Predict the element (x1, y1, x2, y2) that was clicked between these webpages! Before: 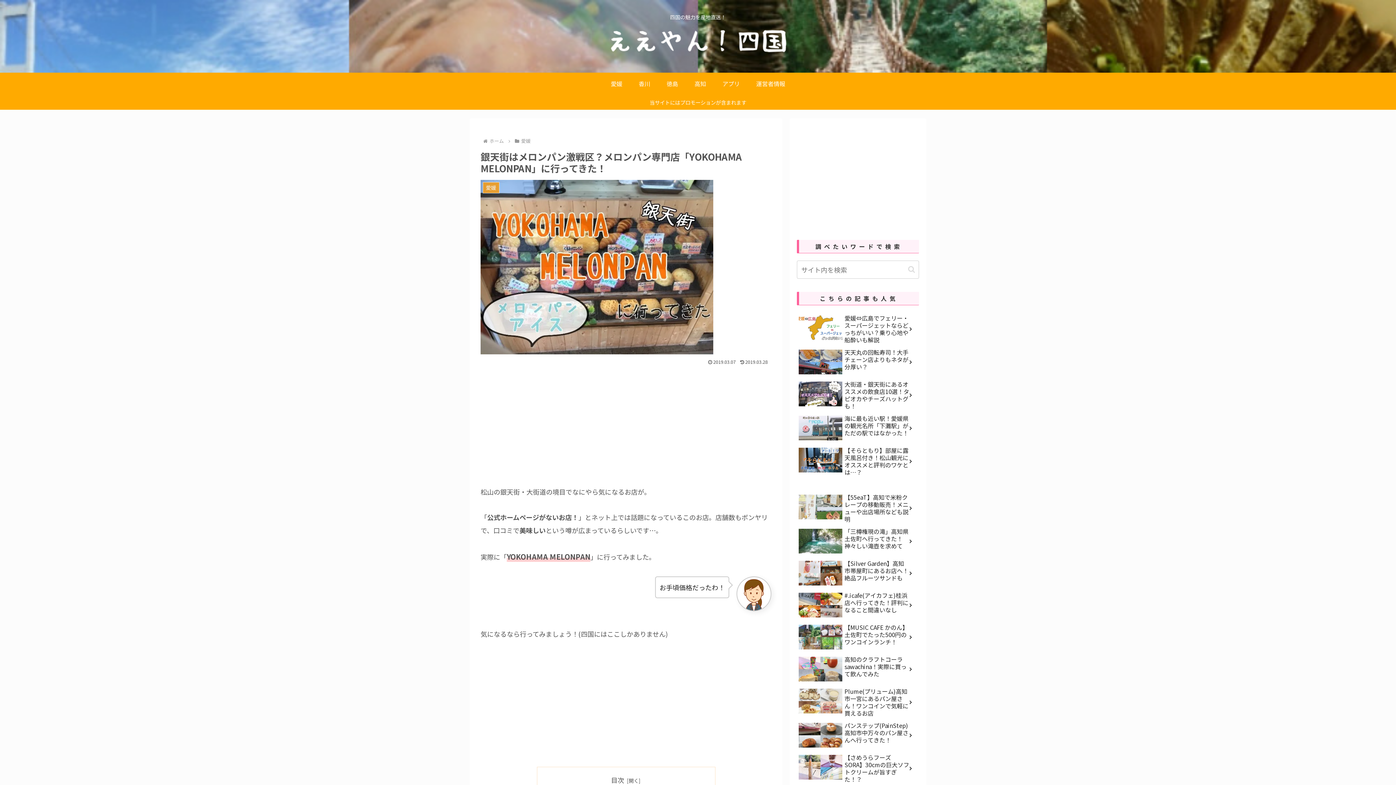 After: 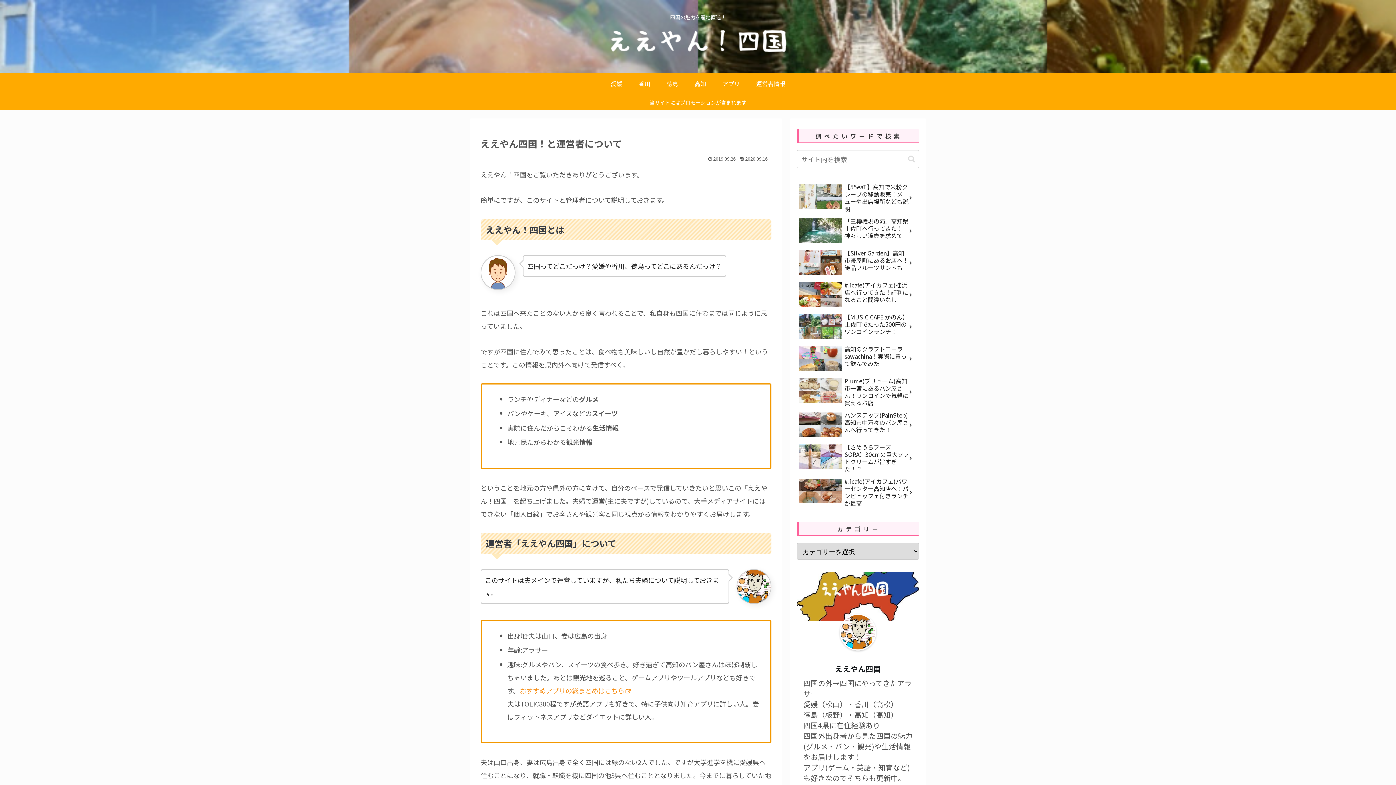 Action: label: 運営者情報 bbox: (748, 72, 793, 94)